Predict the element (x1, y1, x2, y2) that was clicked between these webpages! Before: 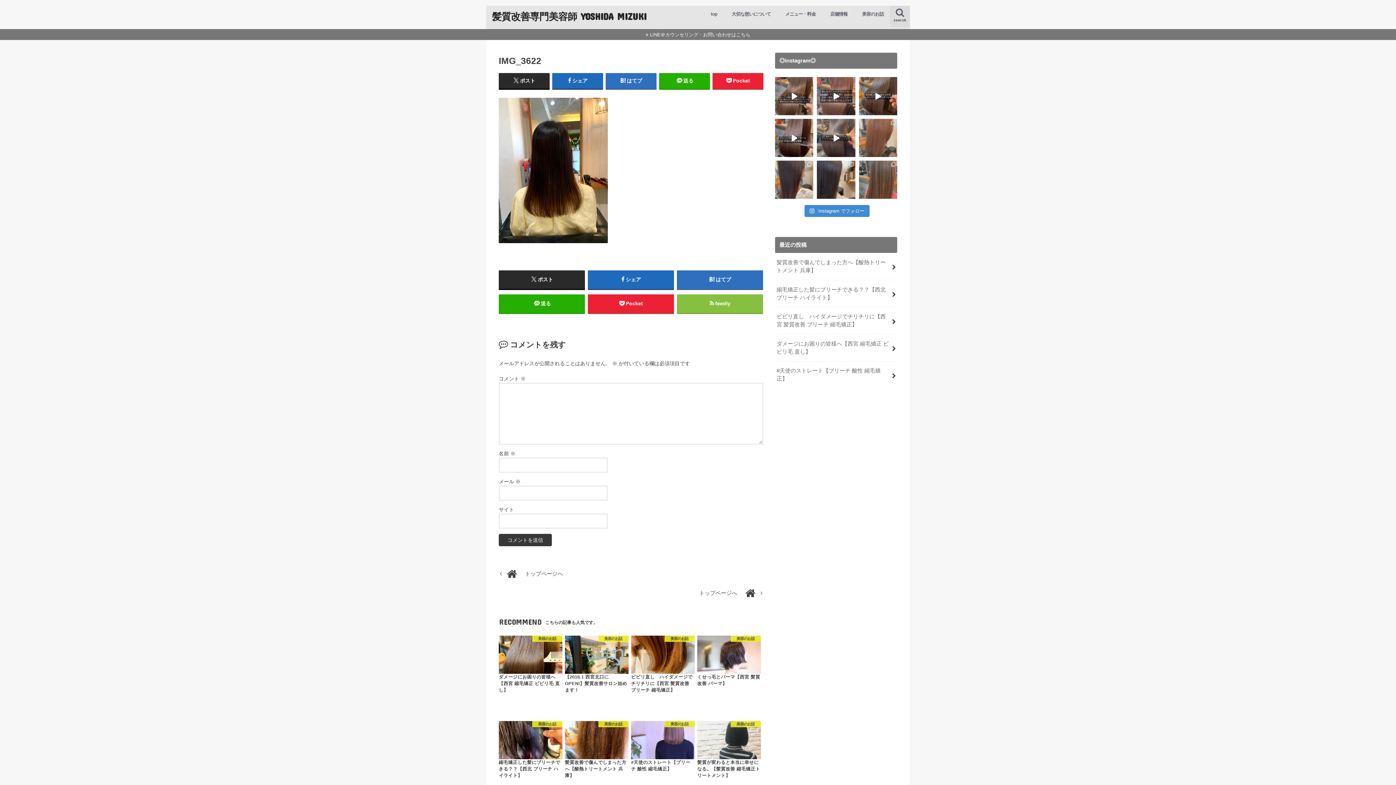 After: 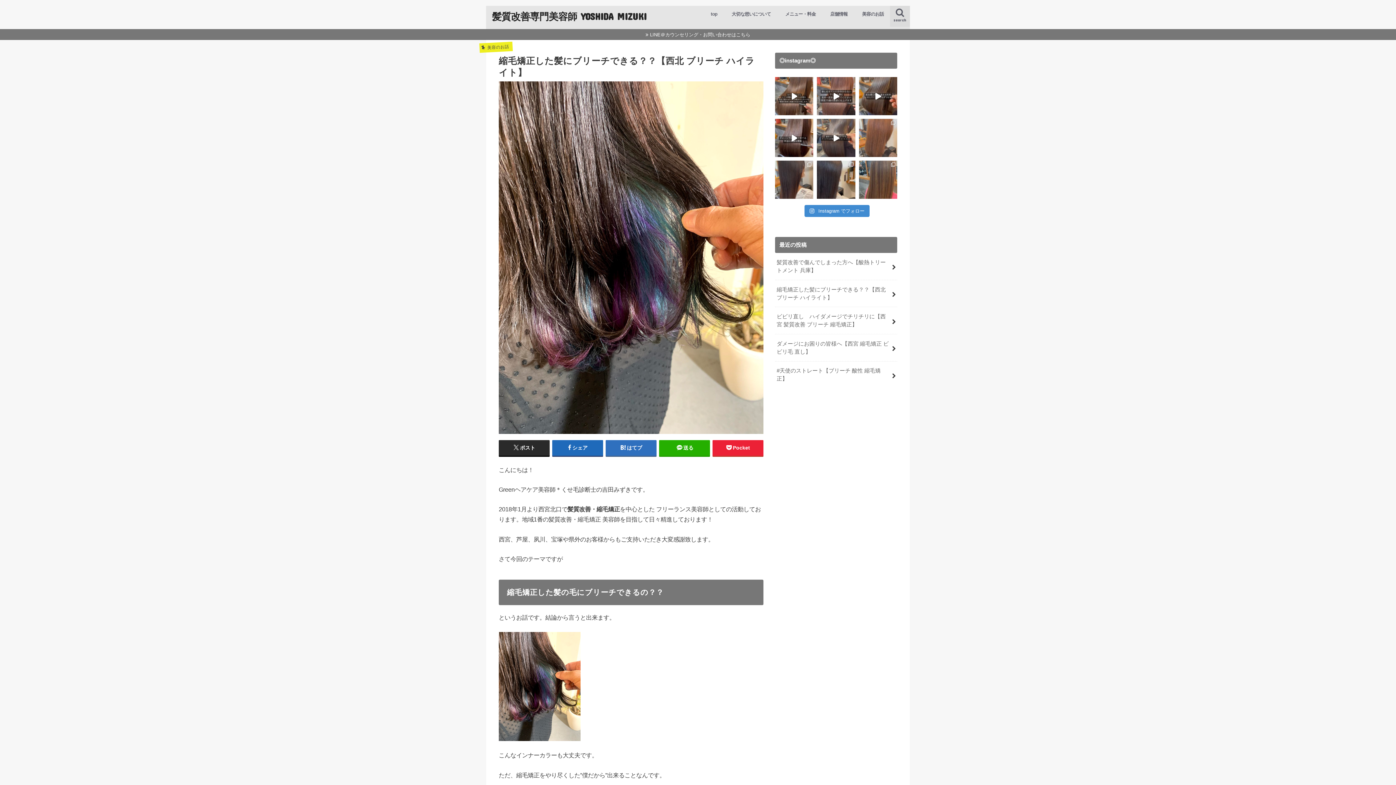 Action: bbox: (775, 280, 897, 307) label: 縮毛矯正した髪にブリーチできる？？【西北 ブリーチ ハイライト】